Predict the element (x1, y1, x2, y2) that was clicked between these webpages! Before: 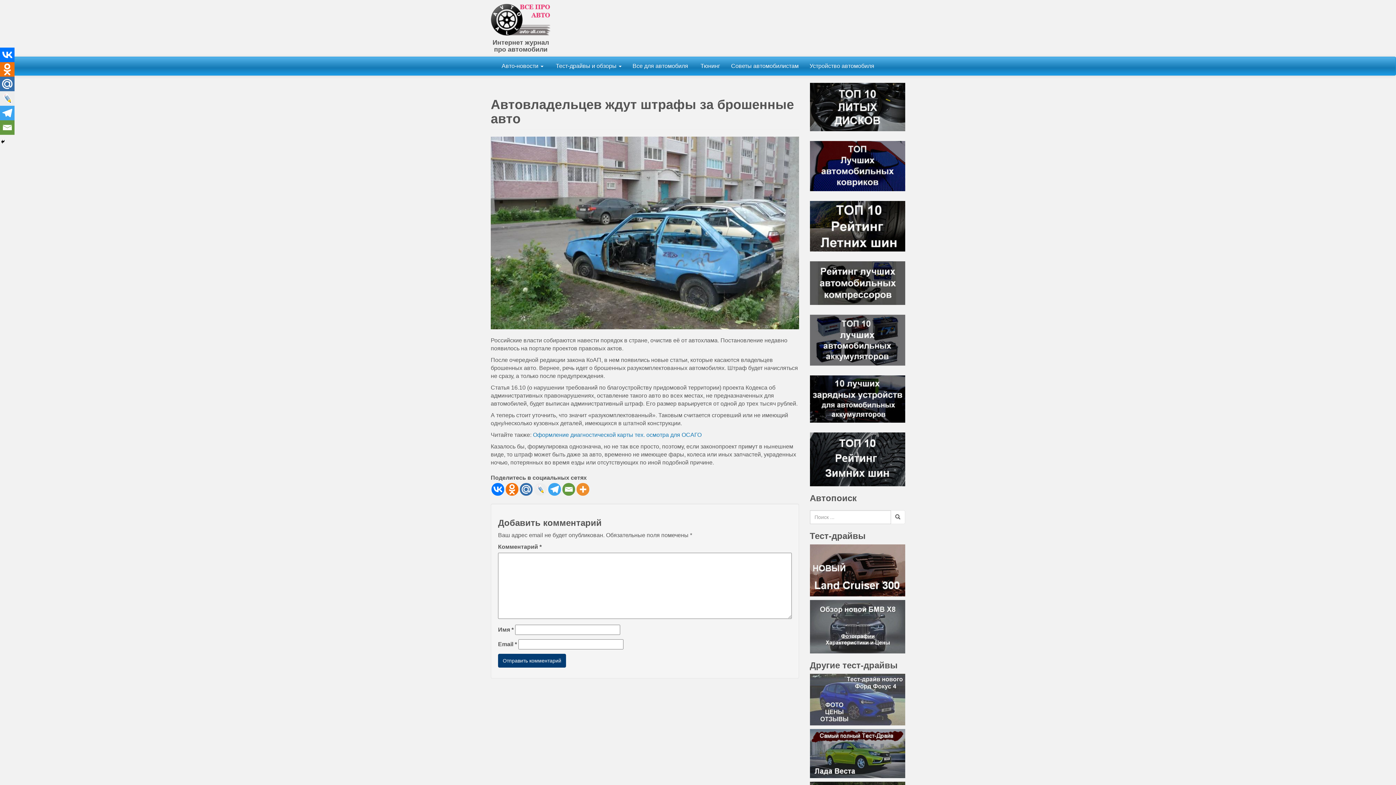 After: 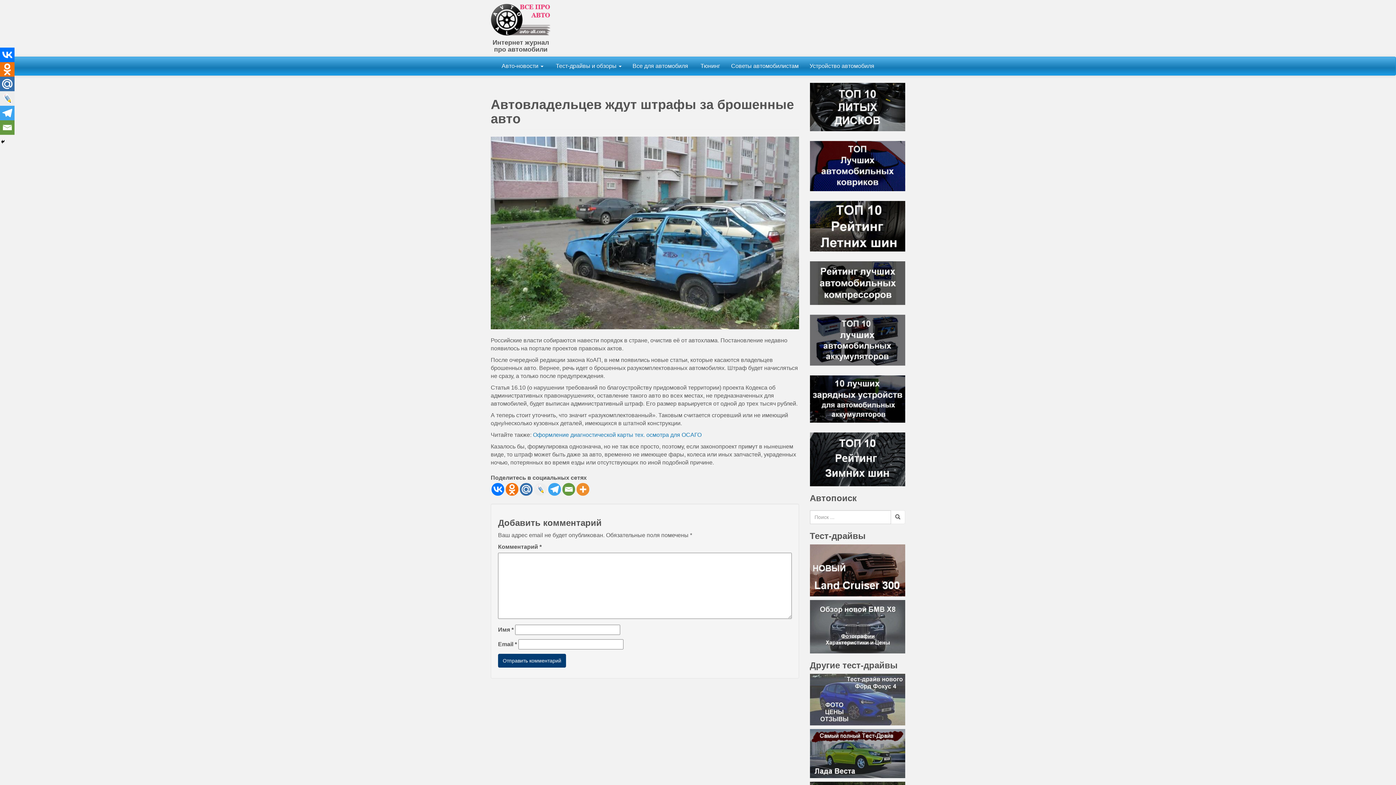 Action: label: Email bbox: (562, 483, 575, 495)